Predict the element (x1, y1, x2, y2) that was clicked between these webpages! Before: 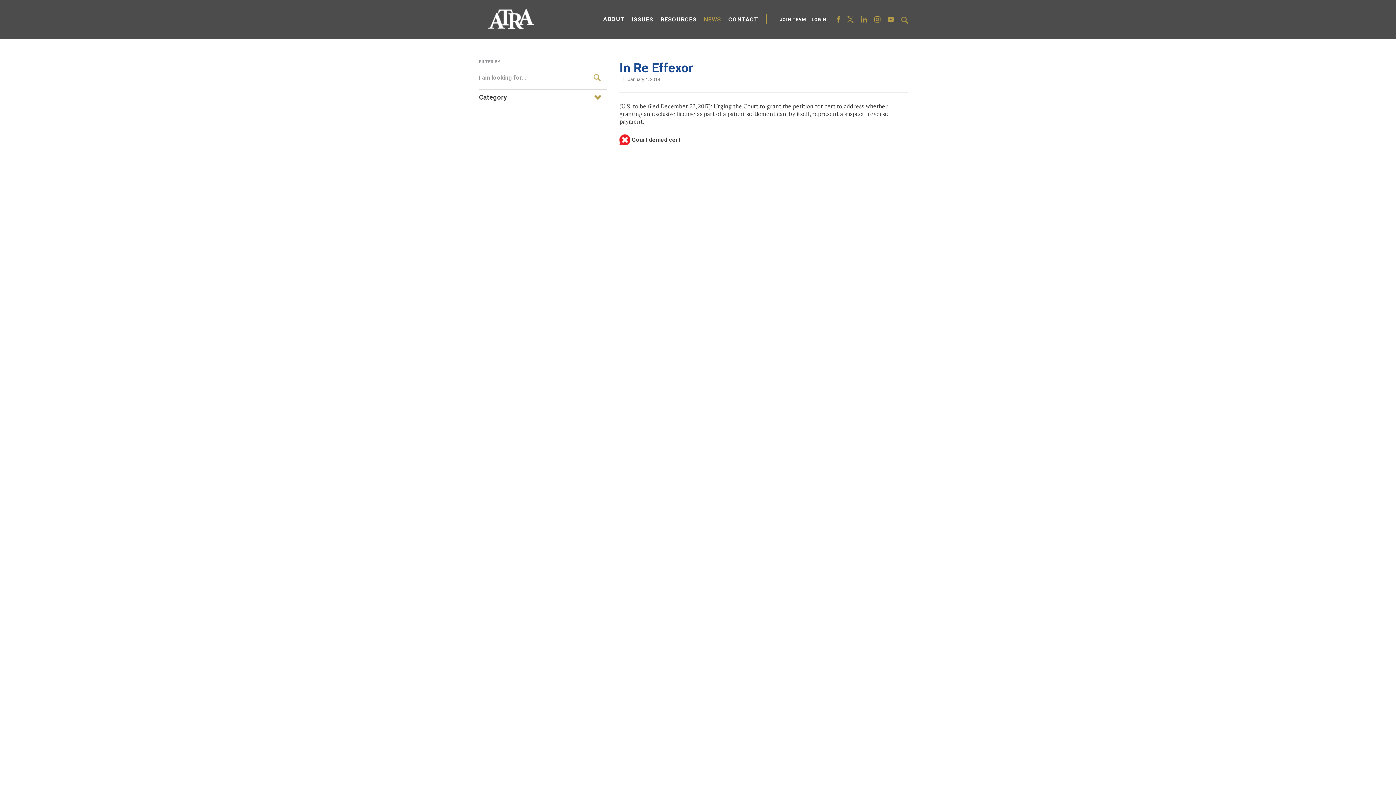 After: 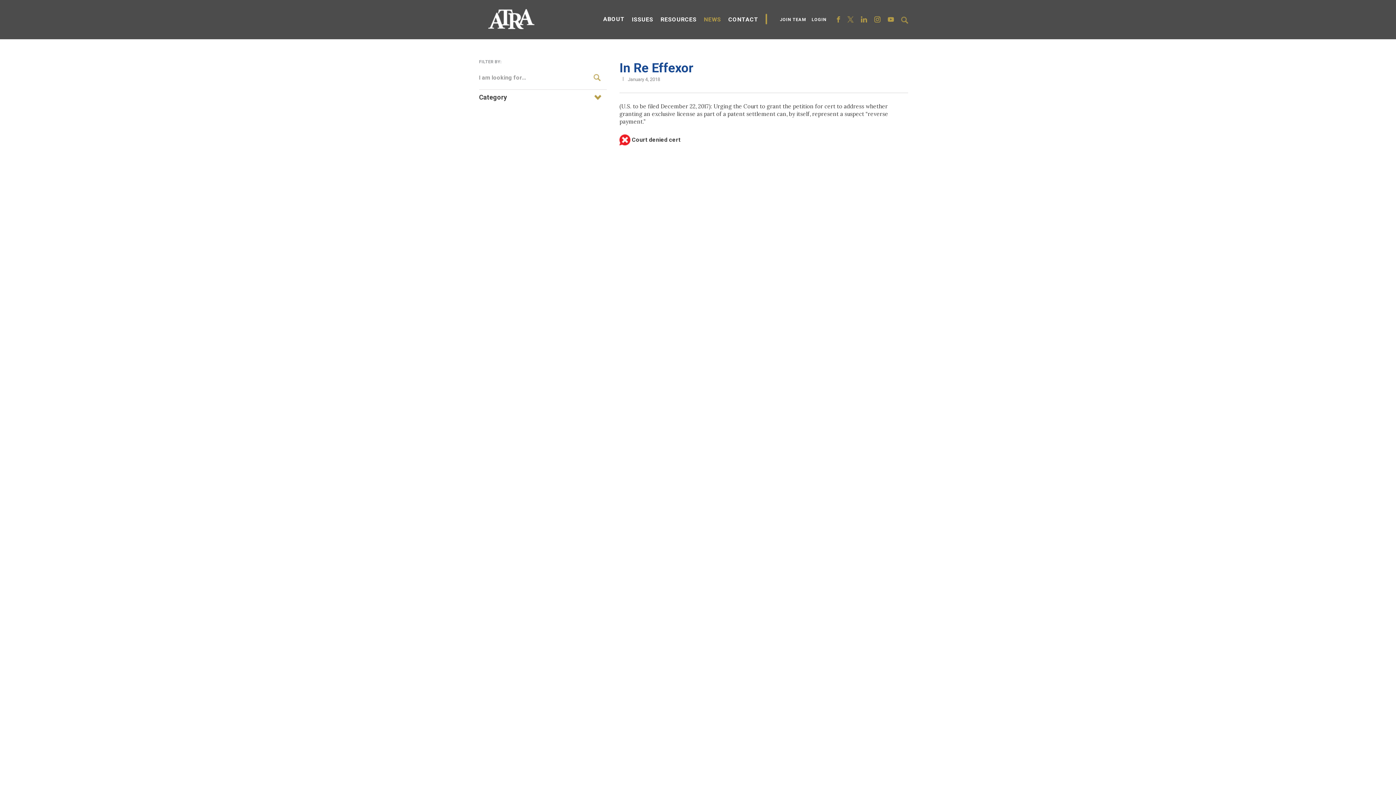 Action: bbox: (874, 16, 880, 22)